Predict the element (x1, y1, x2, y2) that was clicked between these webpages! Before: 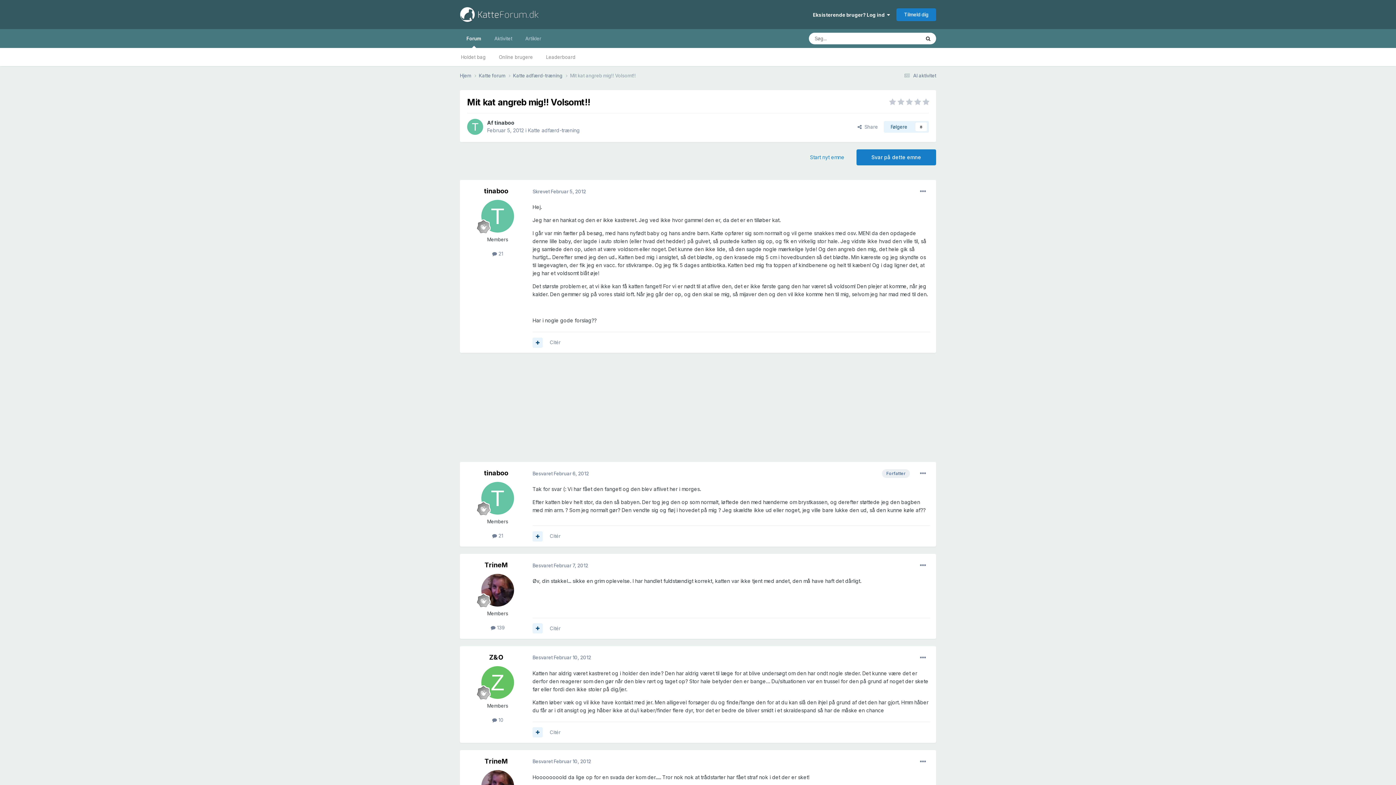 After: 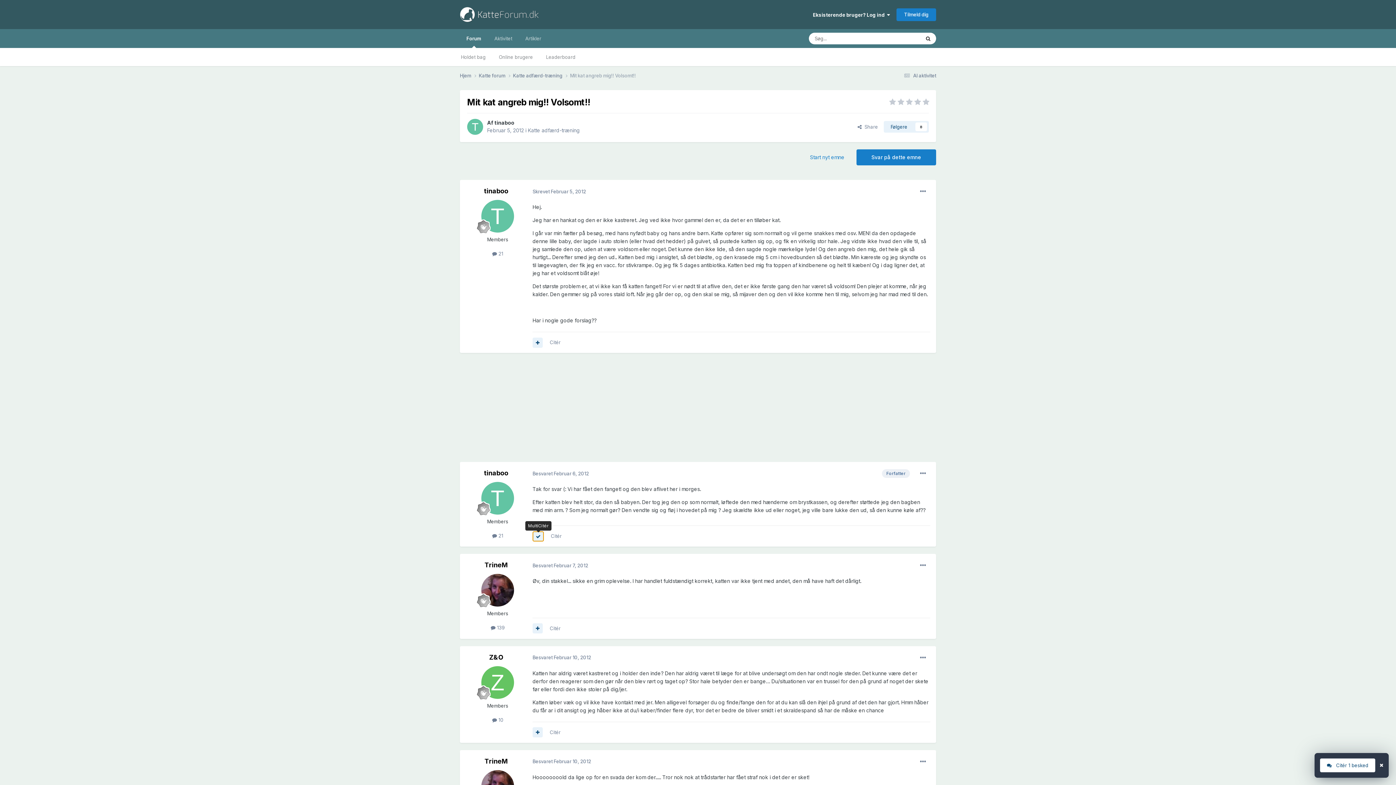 Action: bbox: (532, 531, 542, 541)